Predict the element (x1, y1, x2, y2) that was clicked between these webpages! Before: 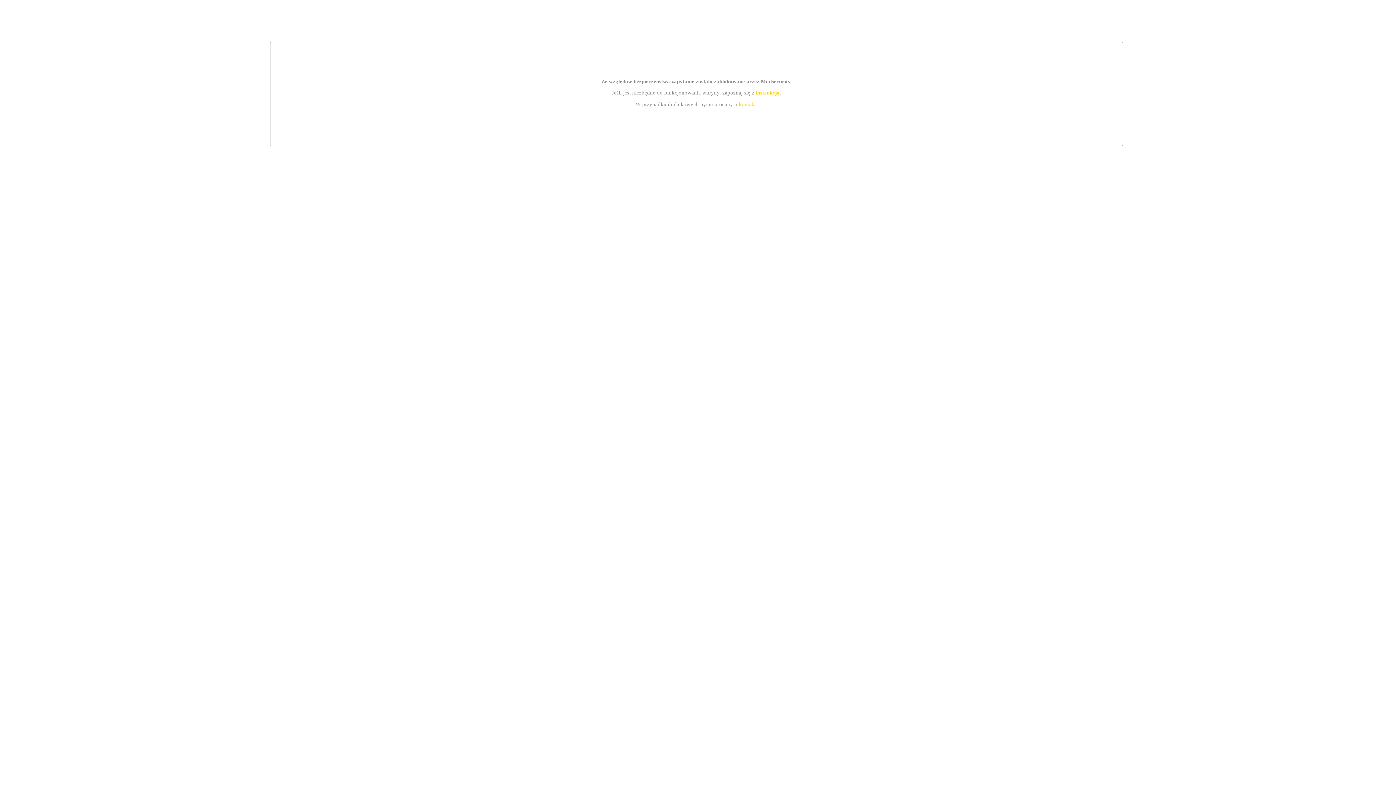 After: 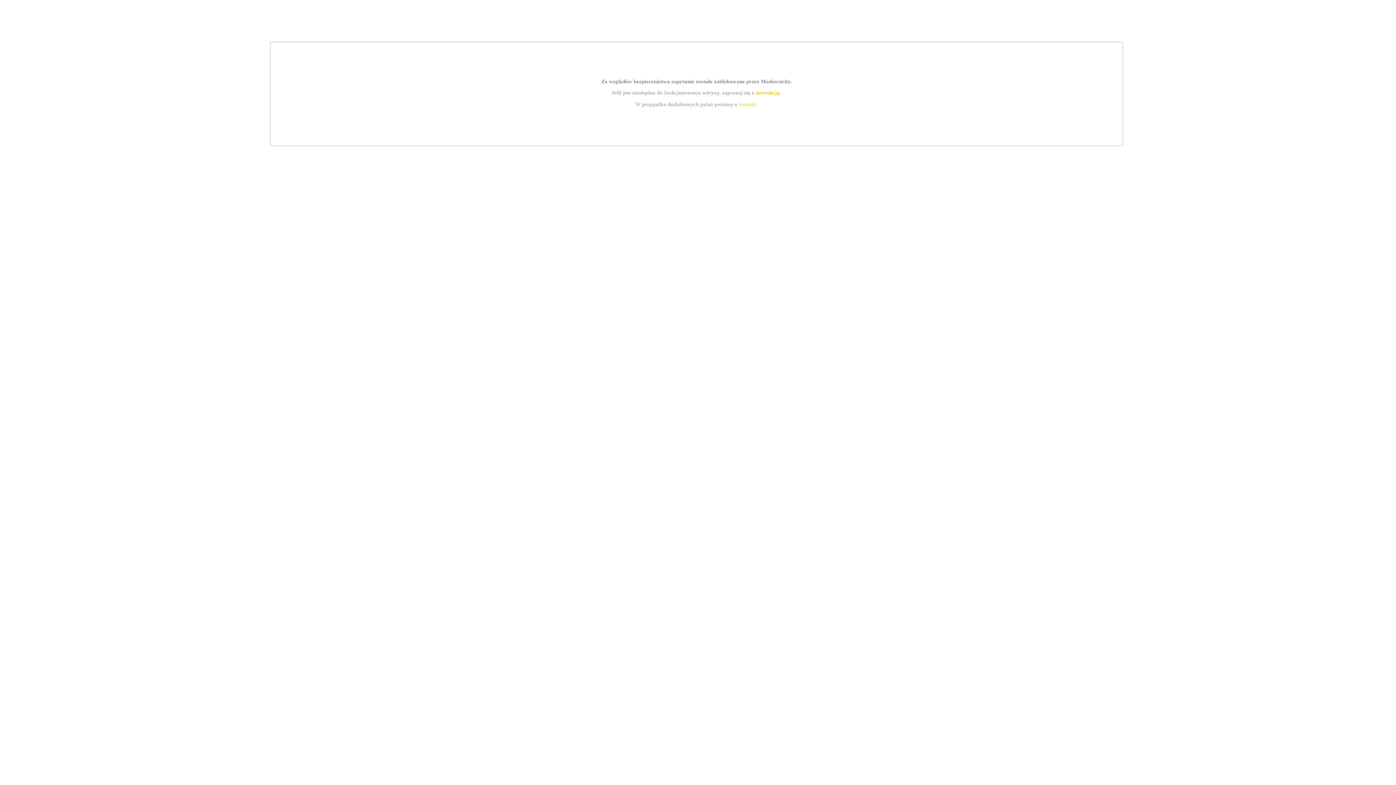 Action: label: kontakt bbox: (739, 101, 756, 107)